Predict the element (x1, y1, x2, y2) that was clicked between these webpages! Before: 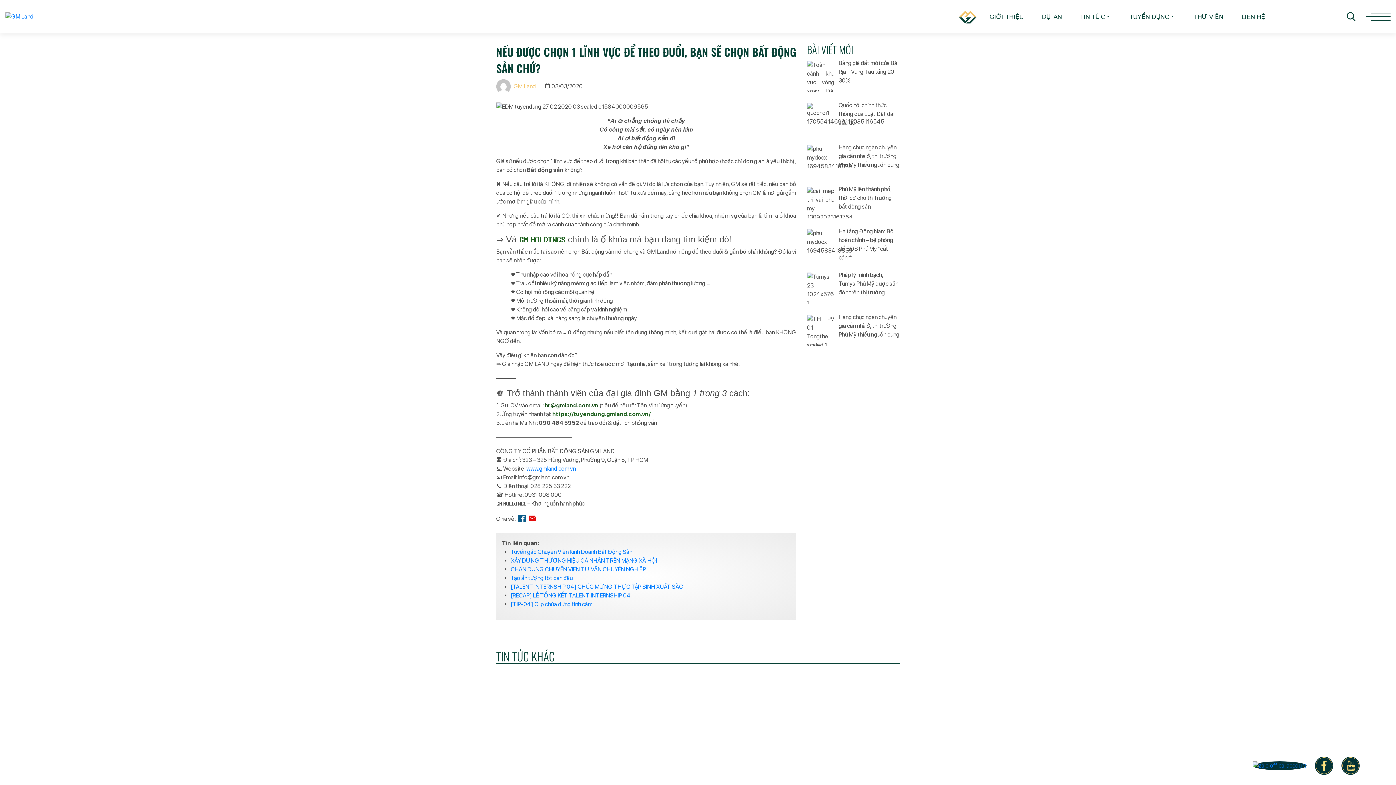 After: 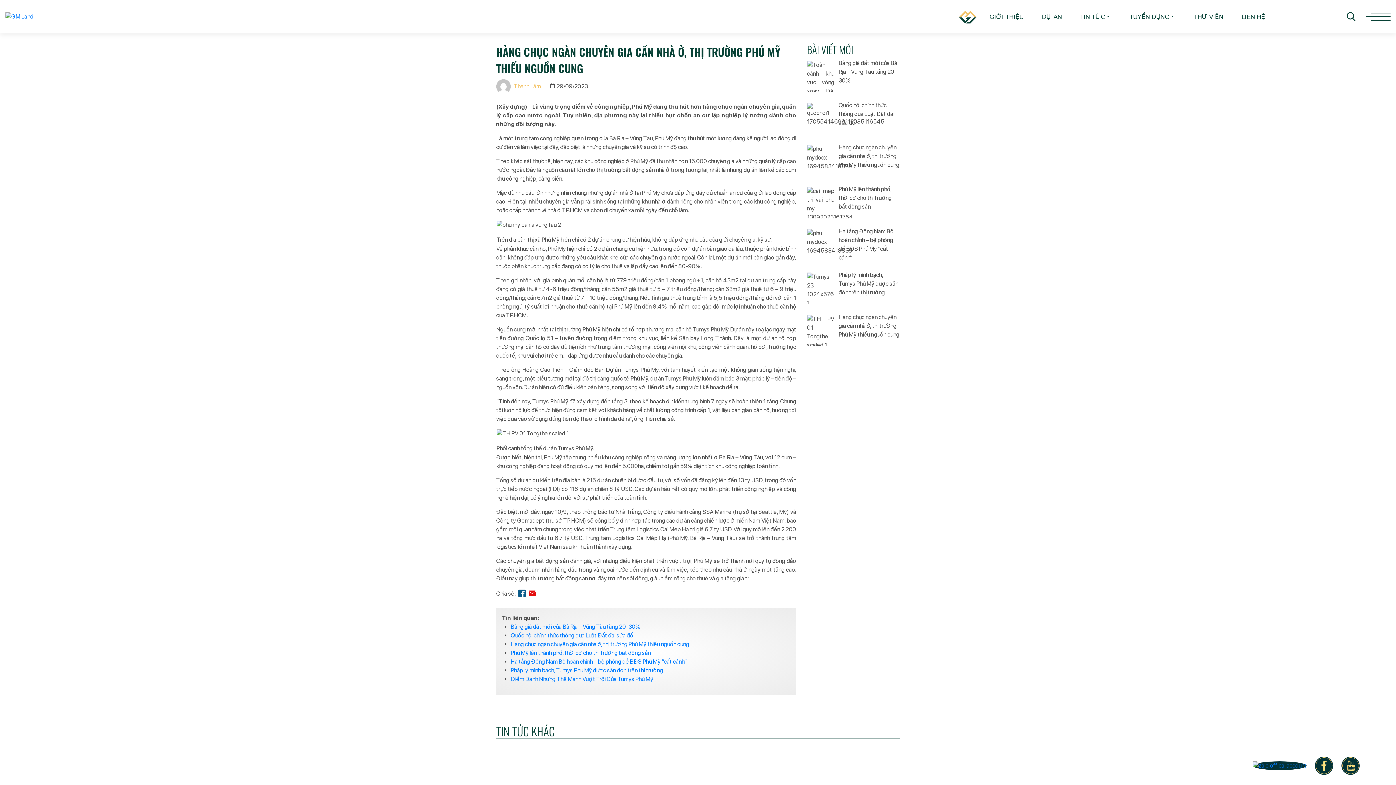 Action: label: Hàng chục ngàn chuyên gia cần nhà ở, thị trường Phú Mỹ thiếu nguồn cung bbox: (838, 313, 899, 338)